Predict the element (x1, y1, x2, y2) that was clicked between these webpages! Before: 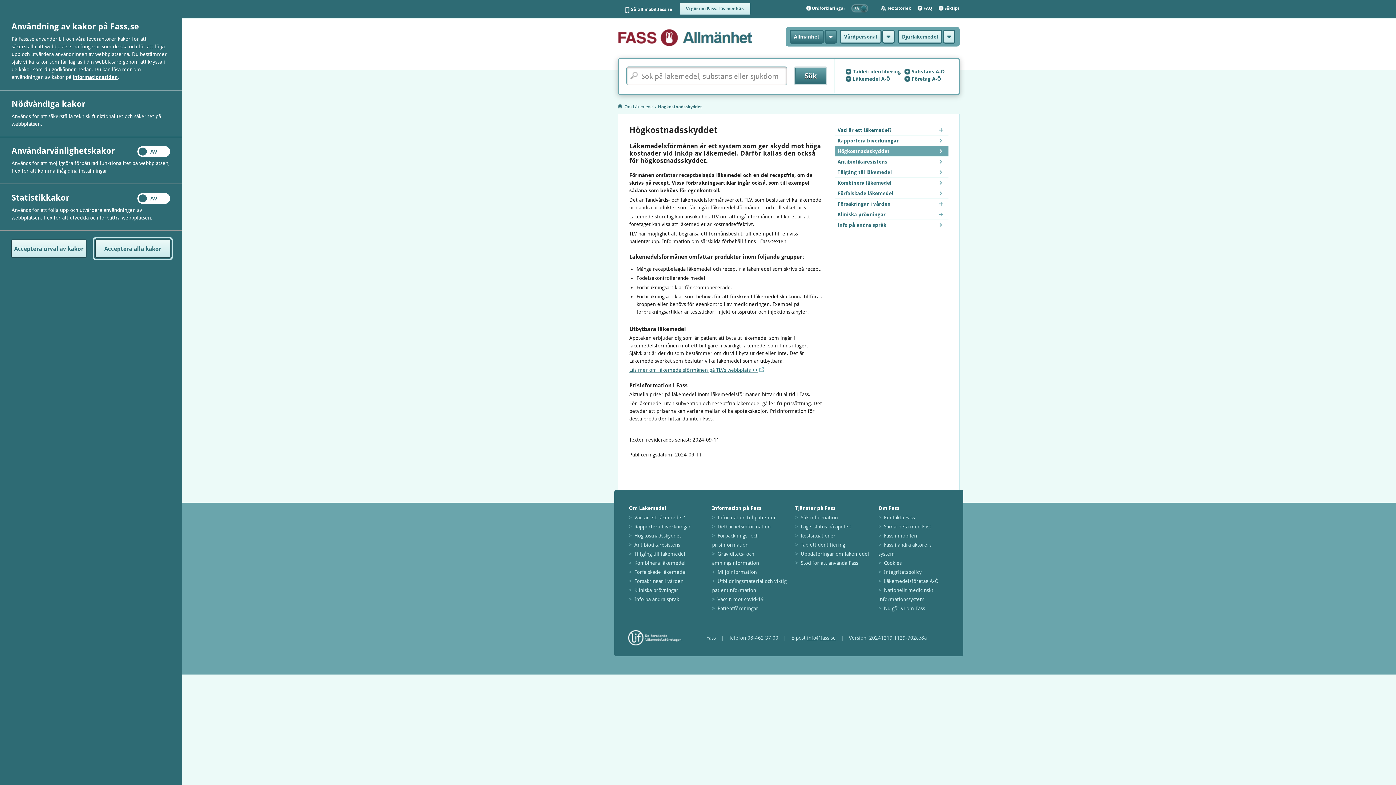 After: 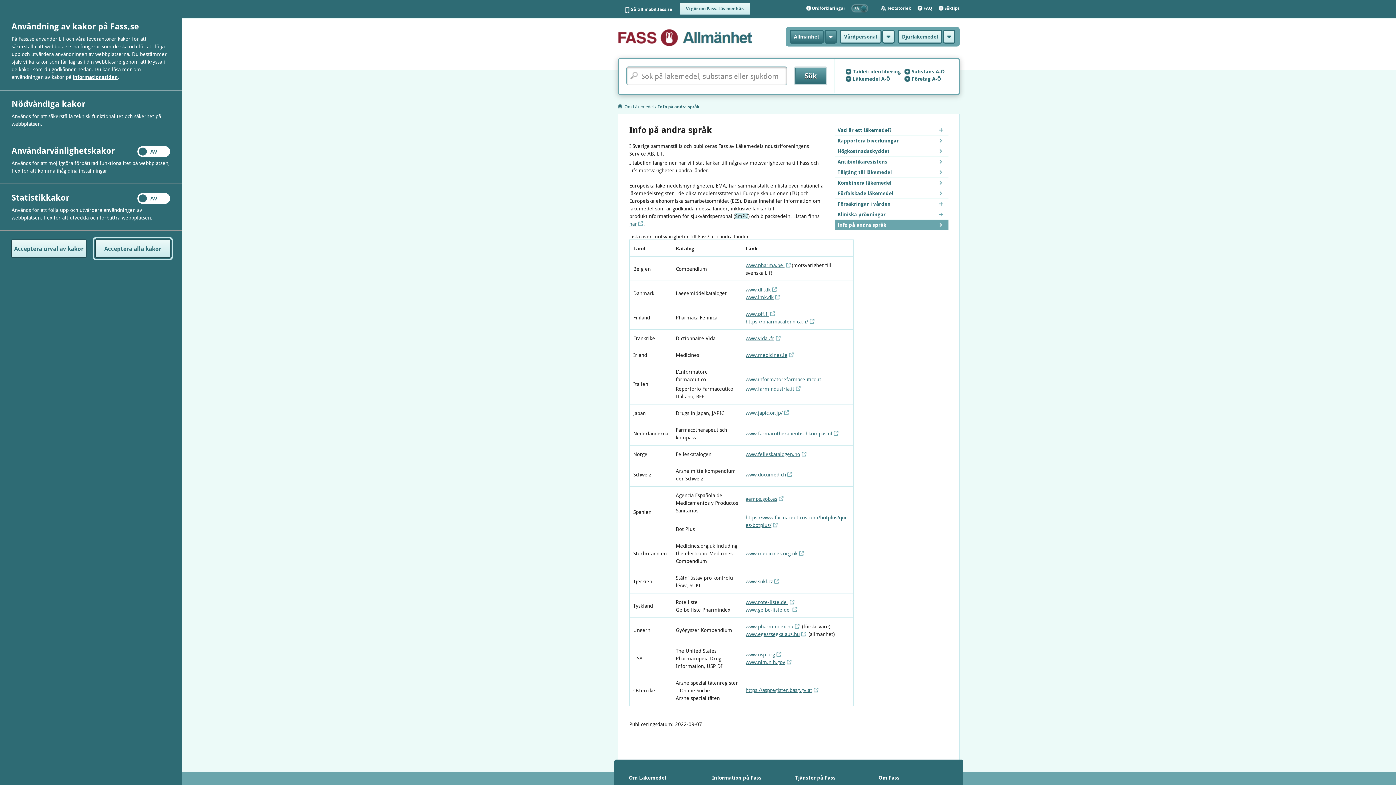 Action: bbox: (634, 596, 679, 602) label: Info på andra språk